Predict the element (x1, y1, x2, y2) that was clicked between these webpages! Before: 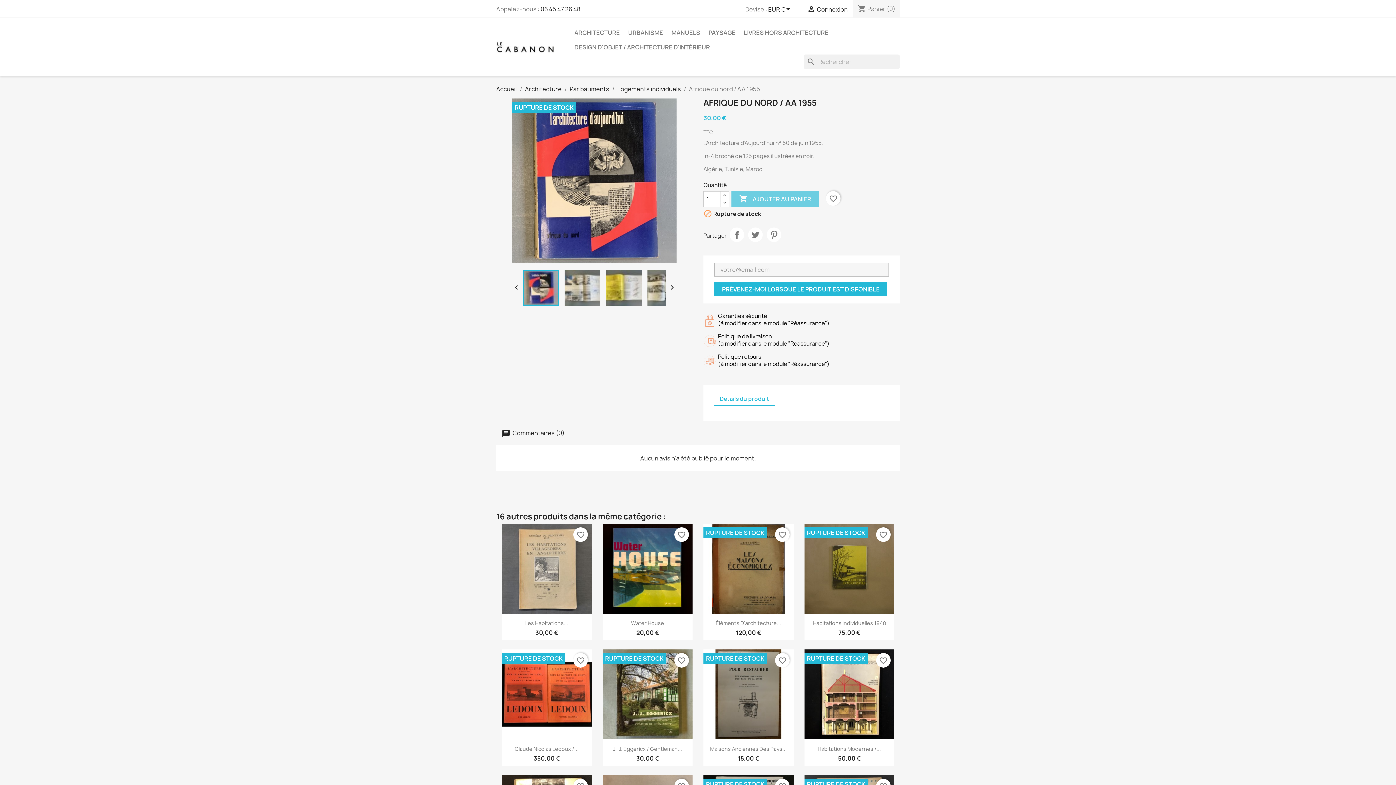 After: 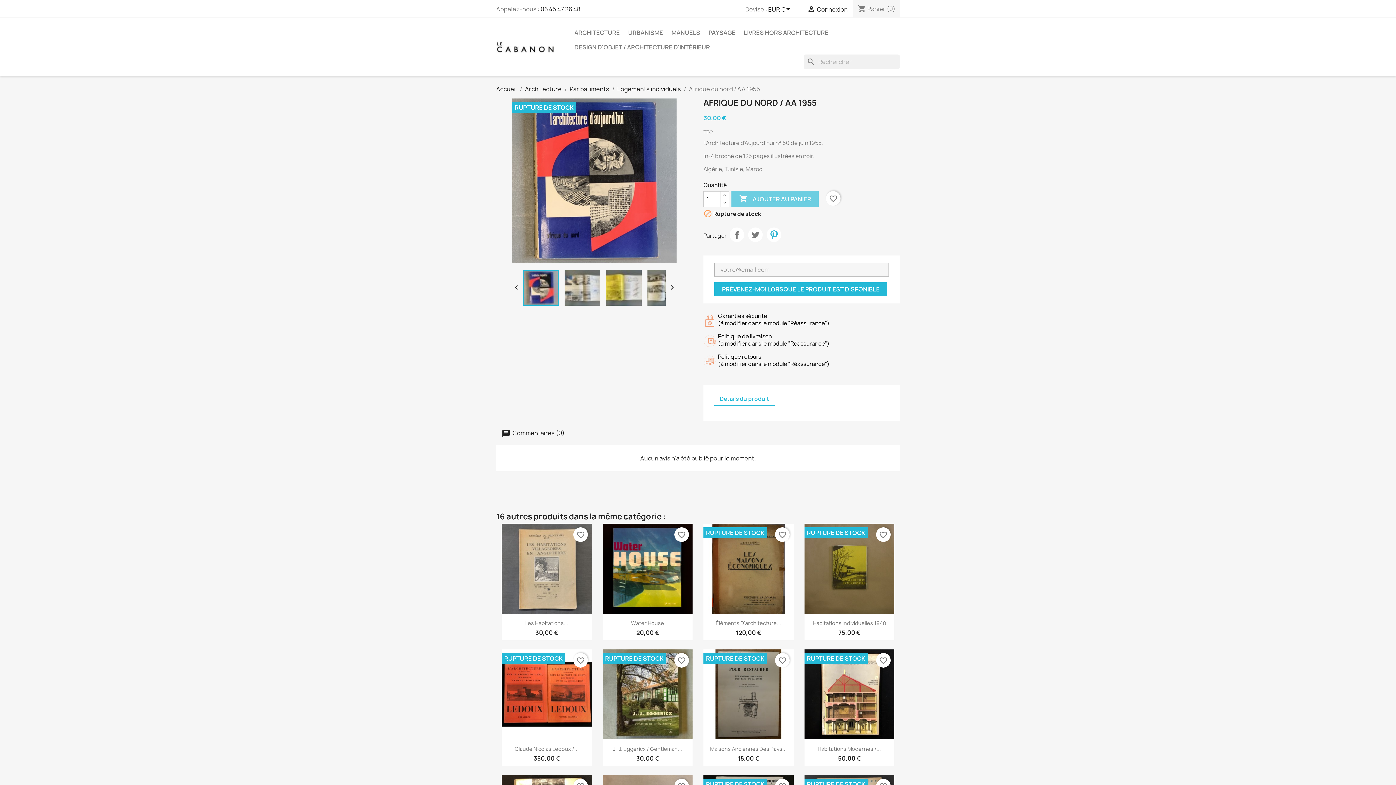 Action: label: Pinterest bbox: (766, 227, 781, 242)